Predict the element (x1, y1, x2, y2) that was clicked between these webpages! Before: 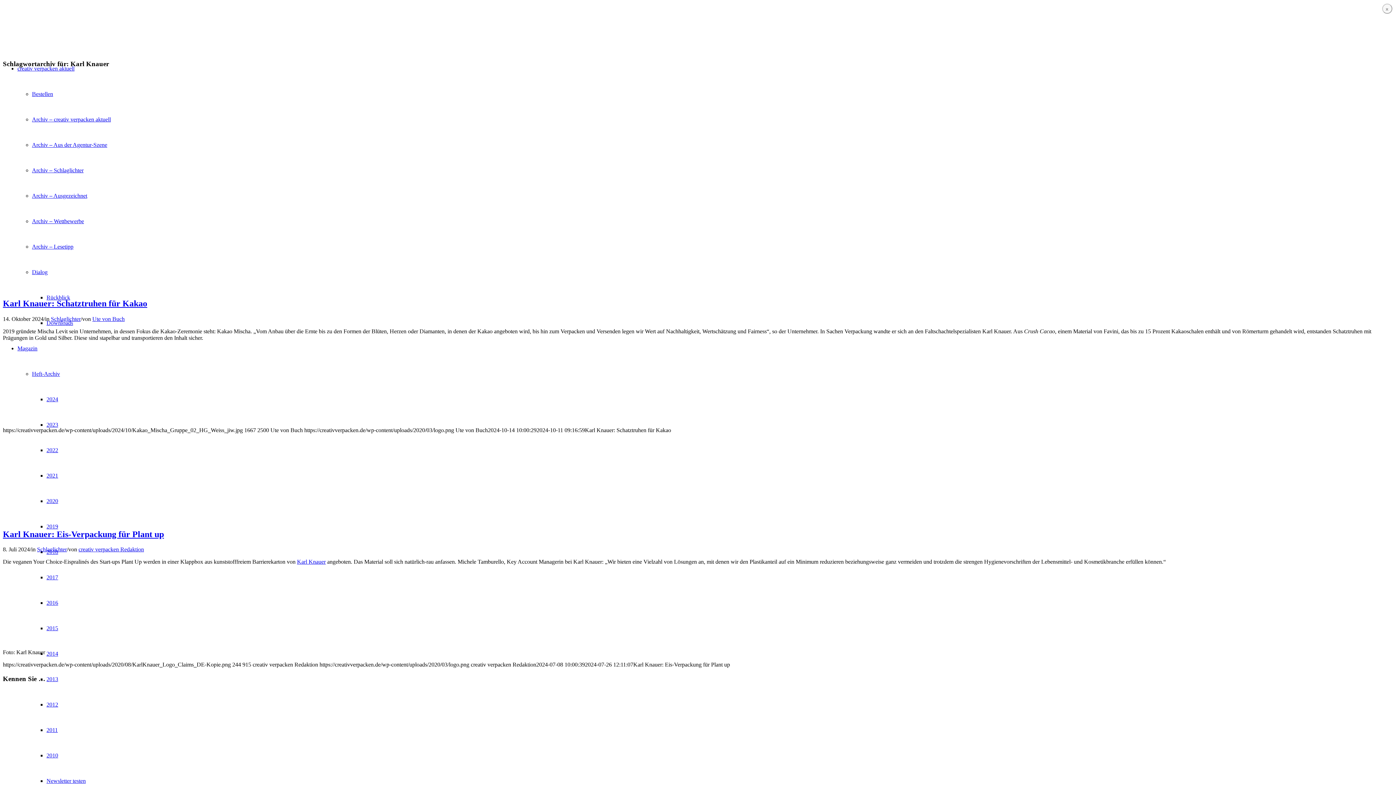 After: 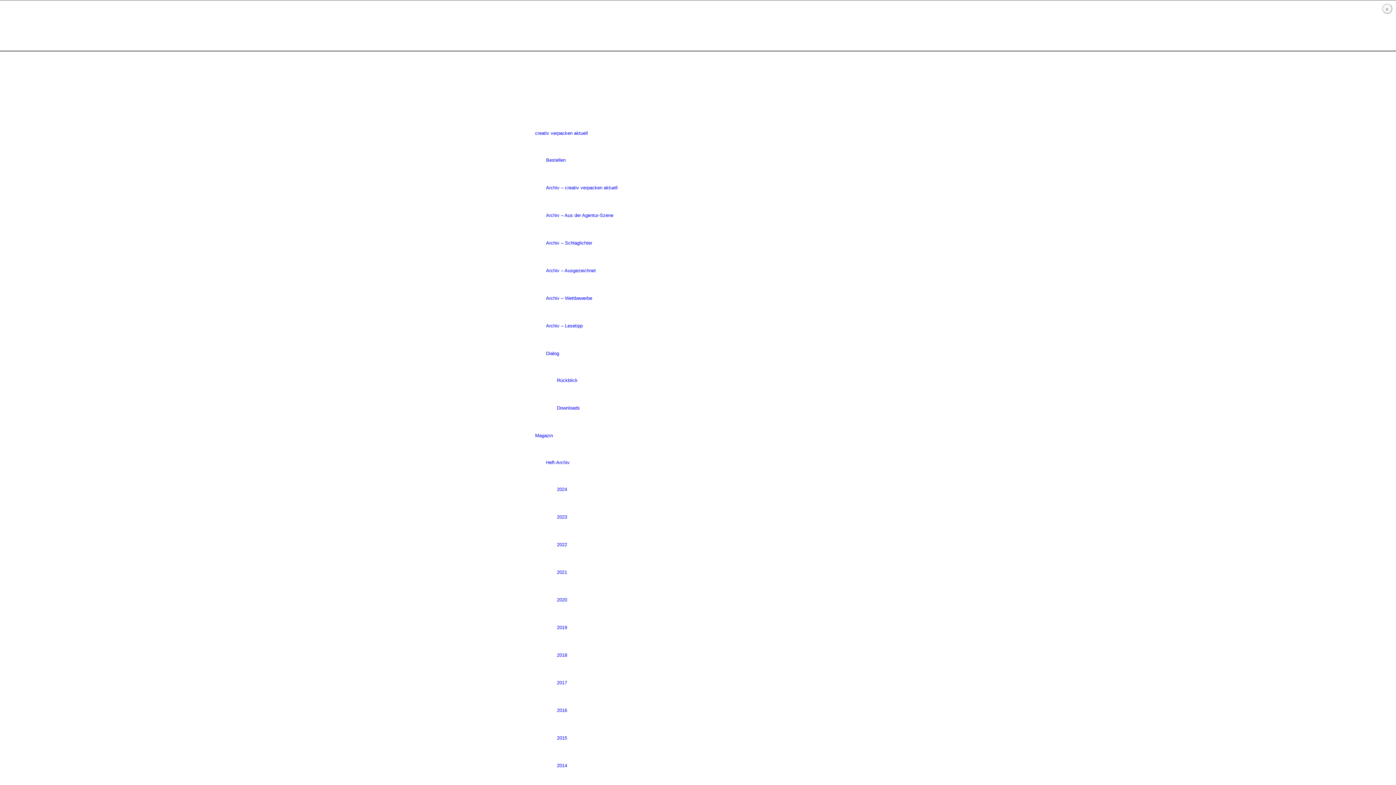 Action: bbox: (2, 34, 112, 40) label: logo